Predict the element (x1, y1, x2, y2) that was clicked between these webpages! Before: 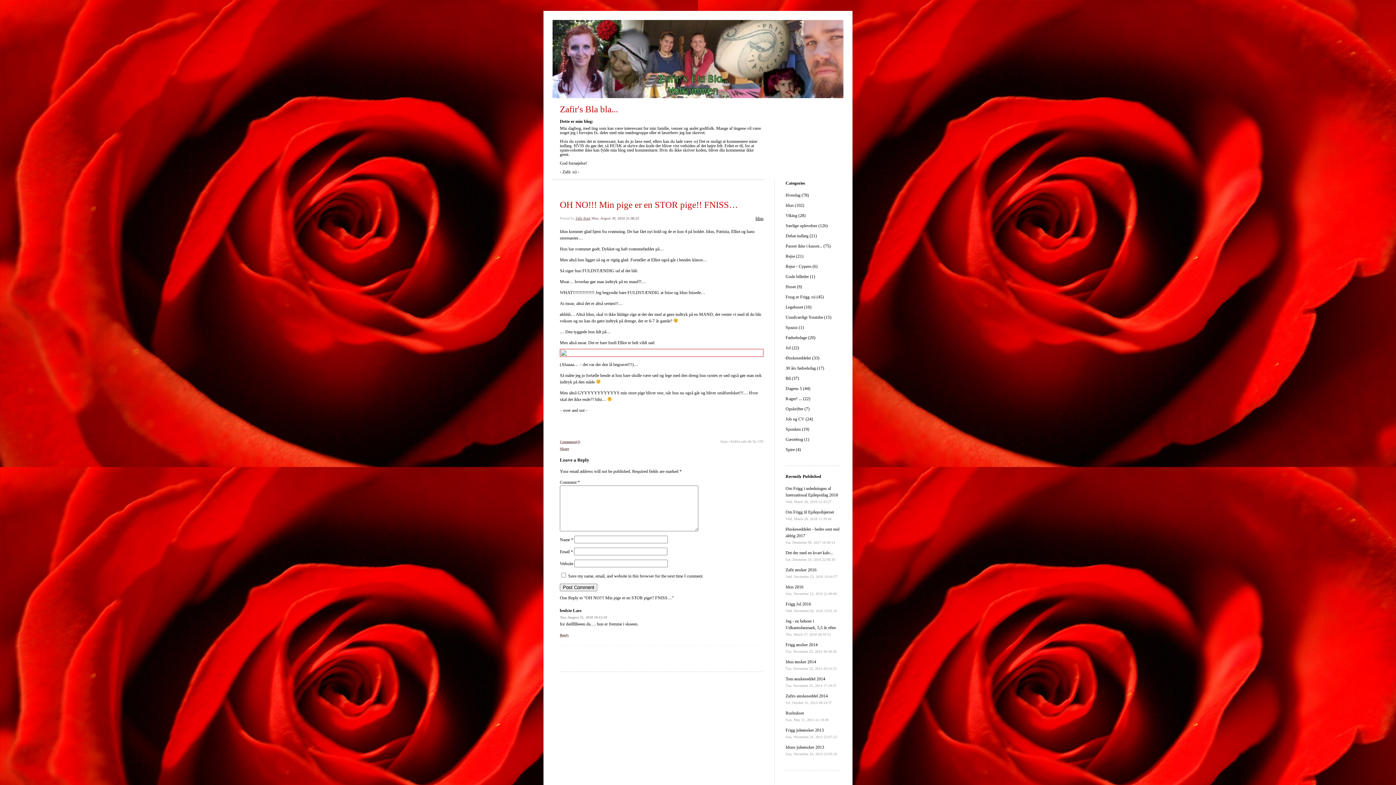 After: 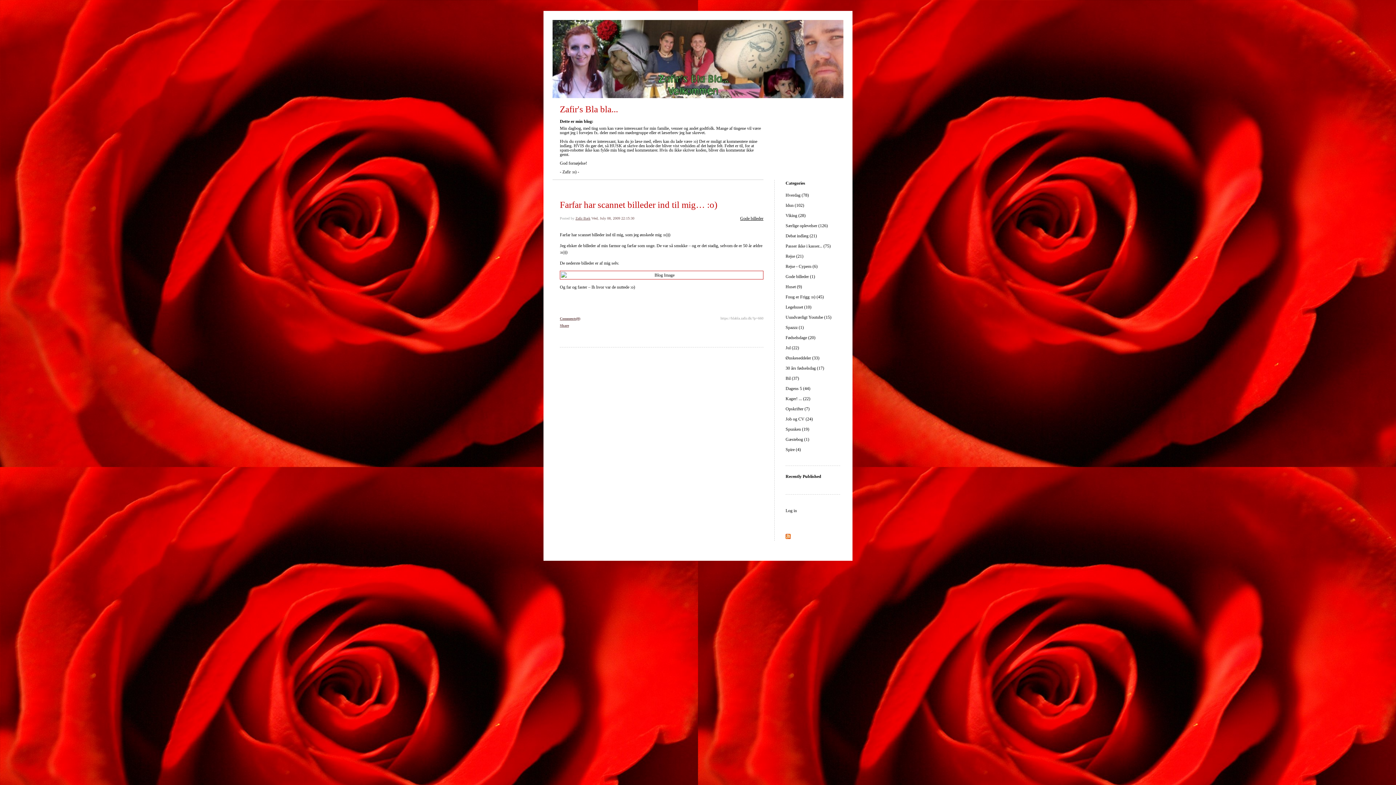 Action: bbox: (785, 274, 815, 279) label: Gode billeder (1)